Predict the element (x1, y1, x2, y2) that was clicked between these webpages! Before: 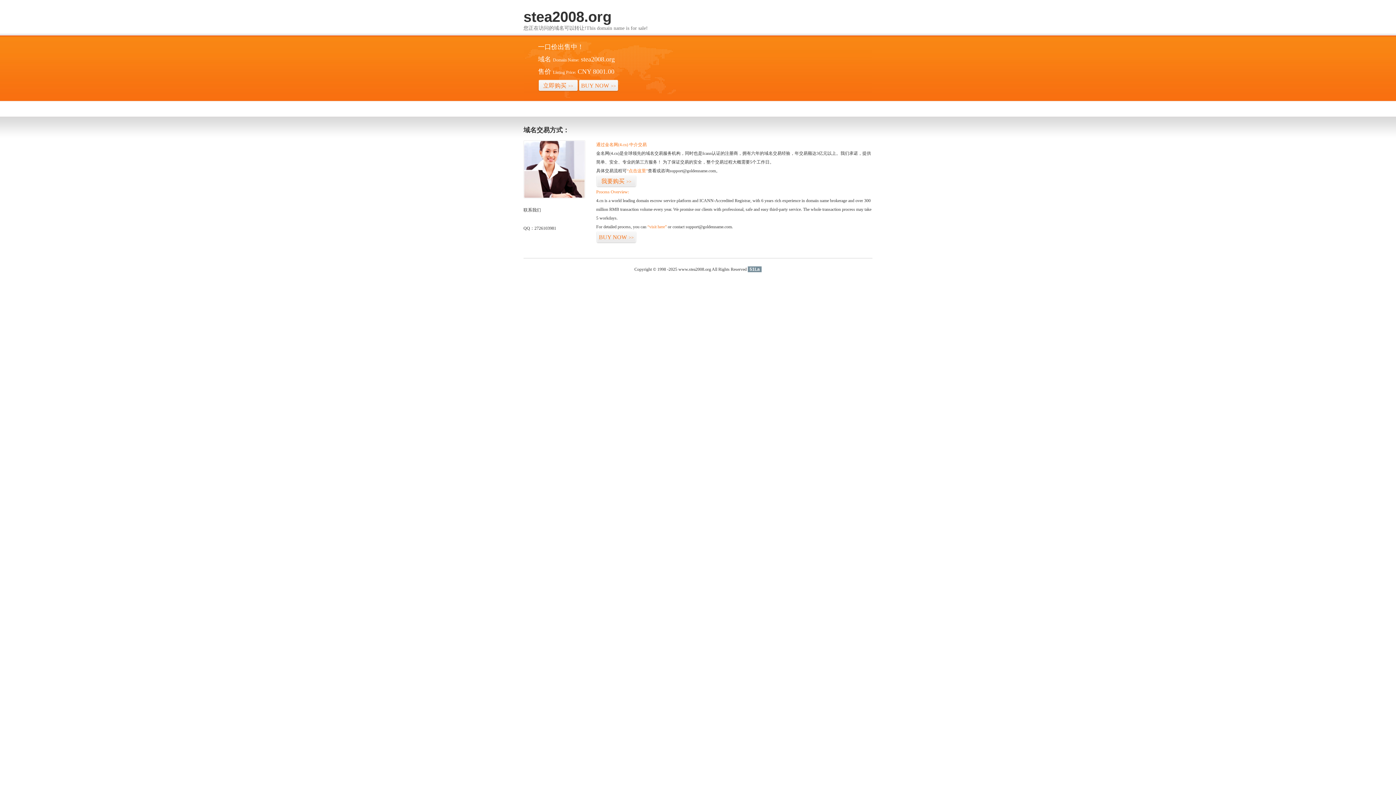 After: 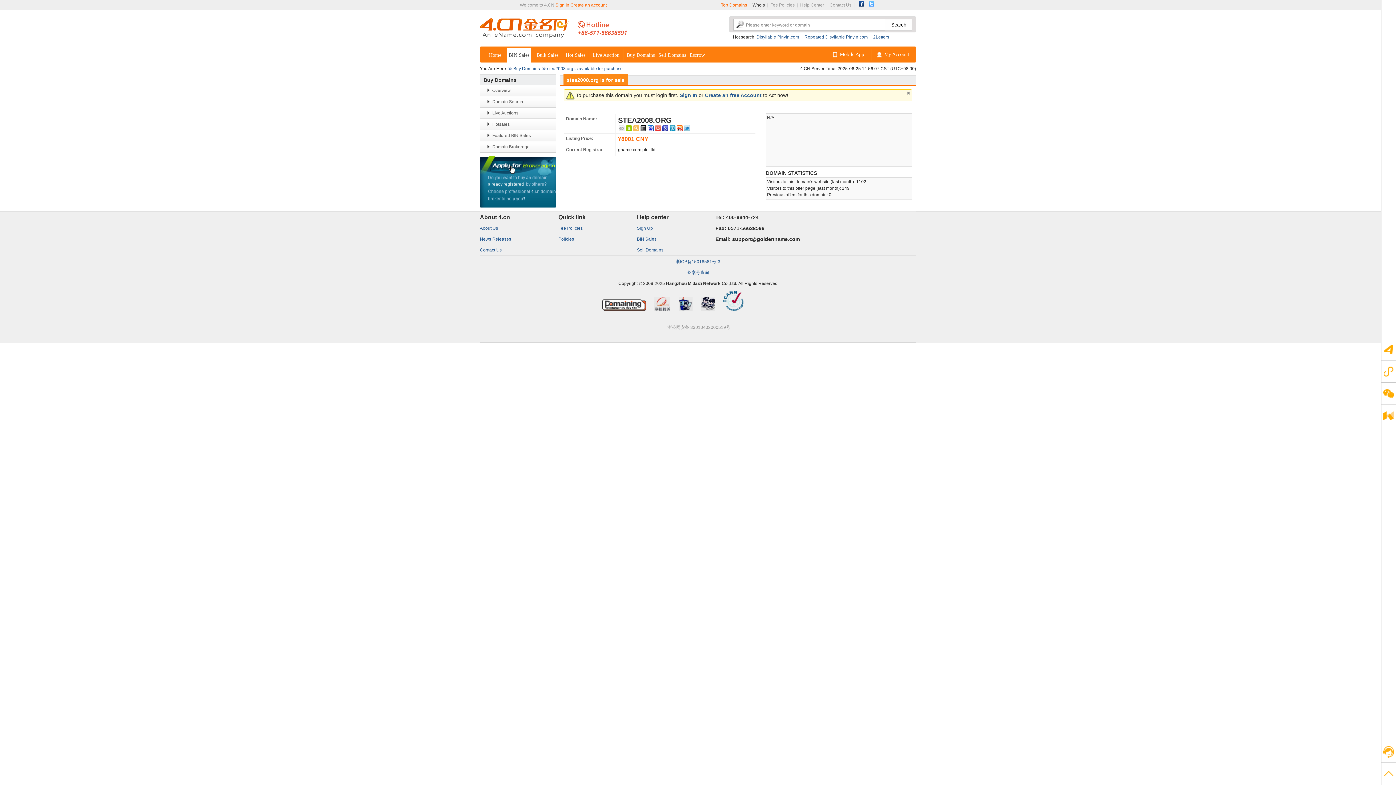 Action: label: BUY NOW>> bbox: (596, 231, 636, 243)